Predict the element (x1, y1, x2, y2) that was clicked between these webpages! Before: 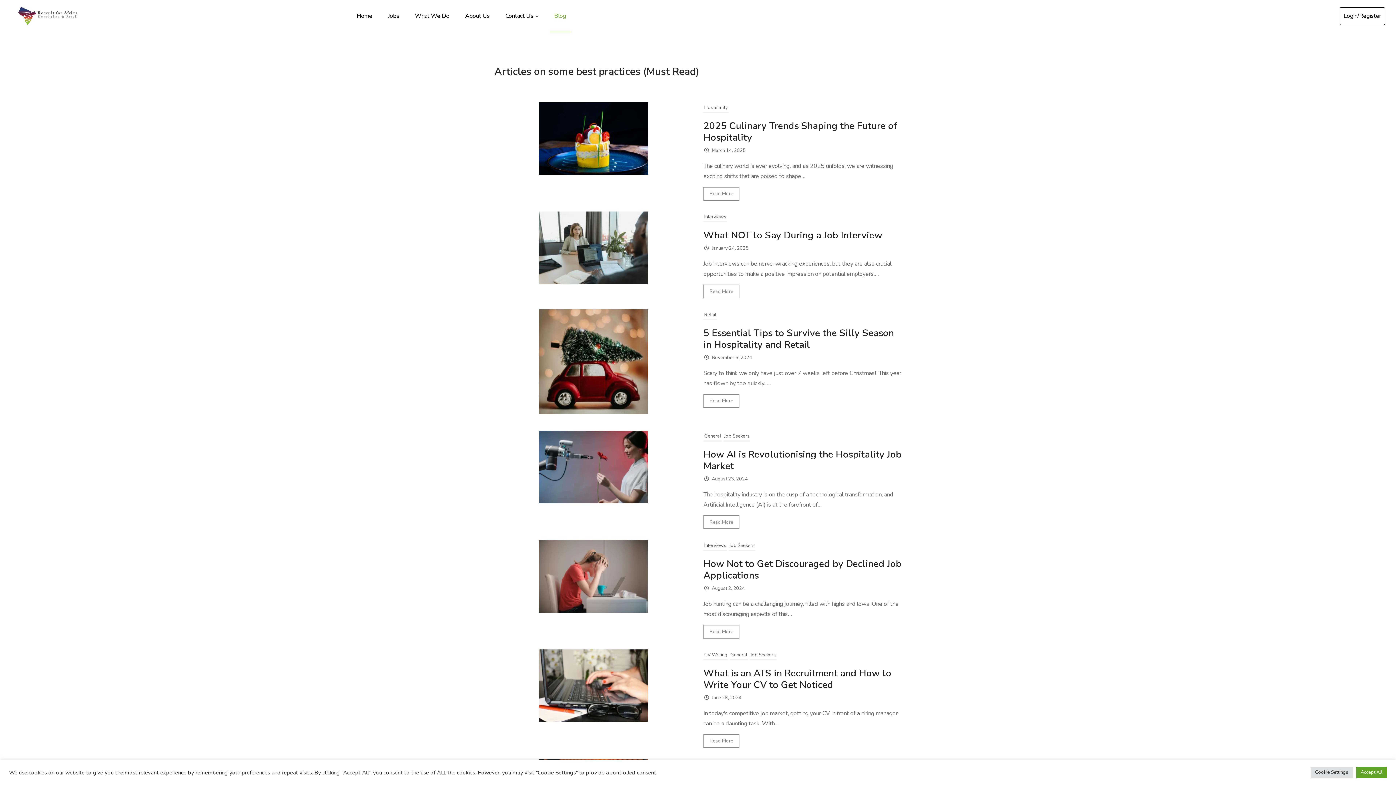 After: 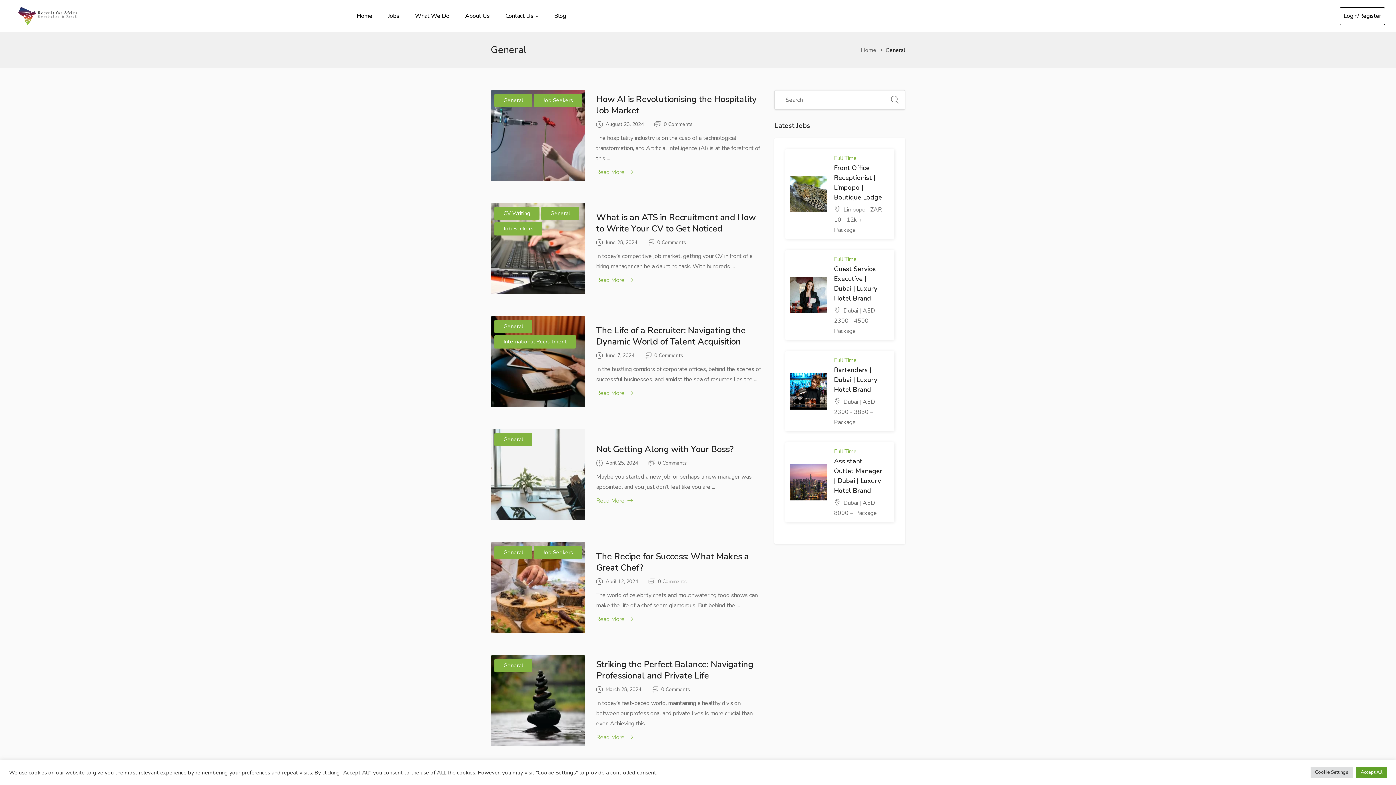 Action: bbox: (729, 650, 748, 660) label: General